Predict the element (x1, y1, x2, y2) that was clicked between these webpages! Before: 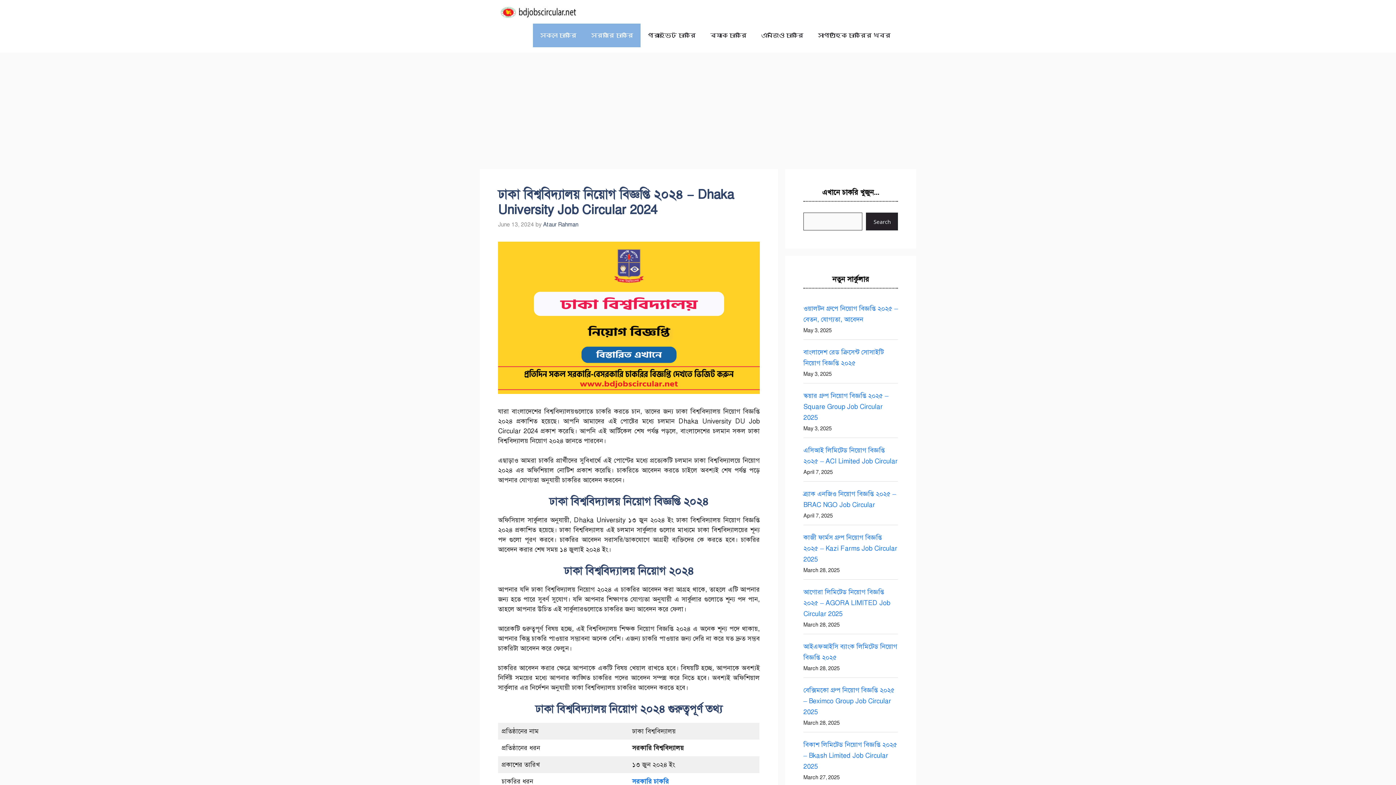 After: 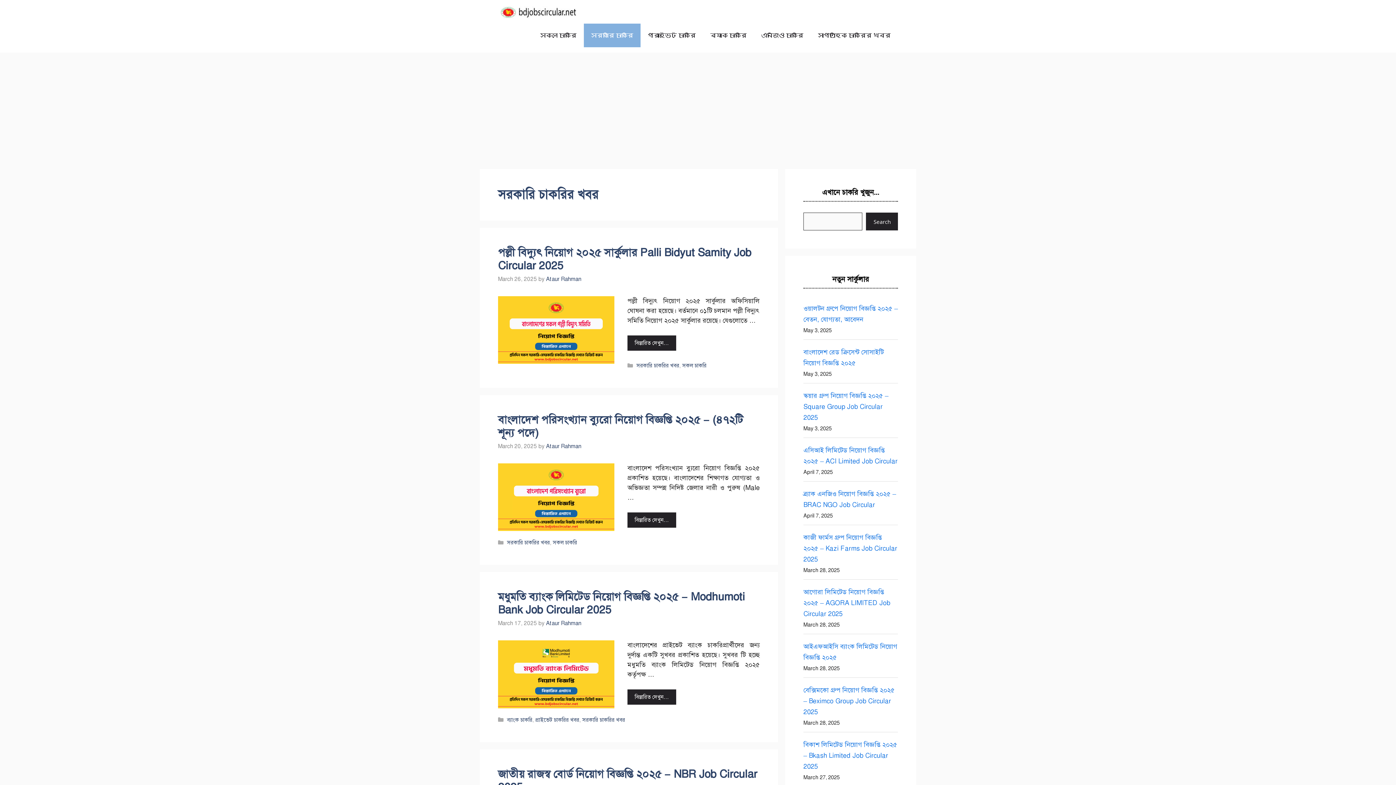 Action: bbox: (632, 777, 669, 785) label: সরকারি চাকরি